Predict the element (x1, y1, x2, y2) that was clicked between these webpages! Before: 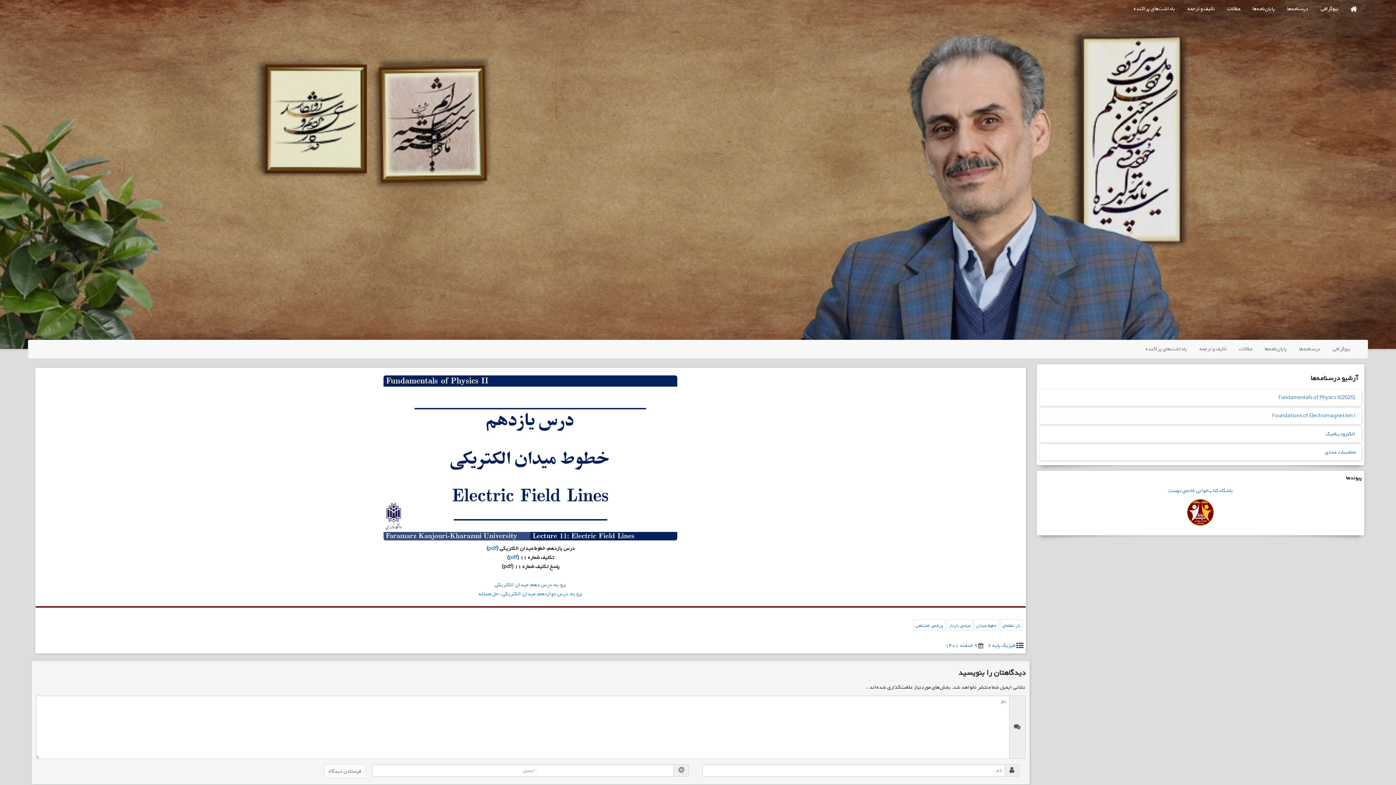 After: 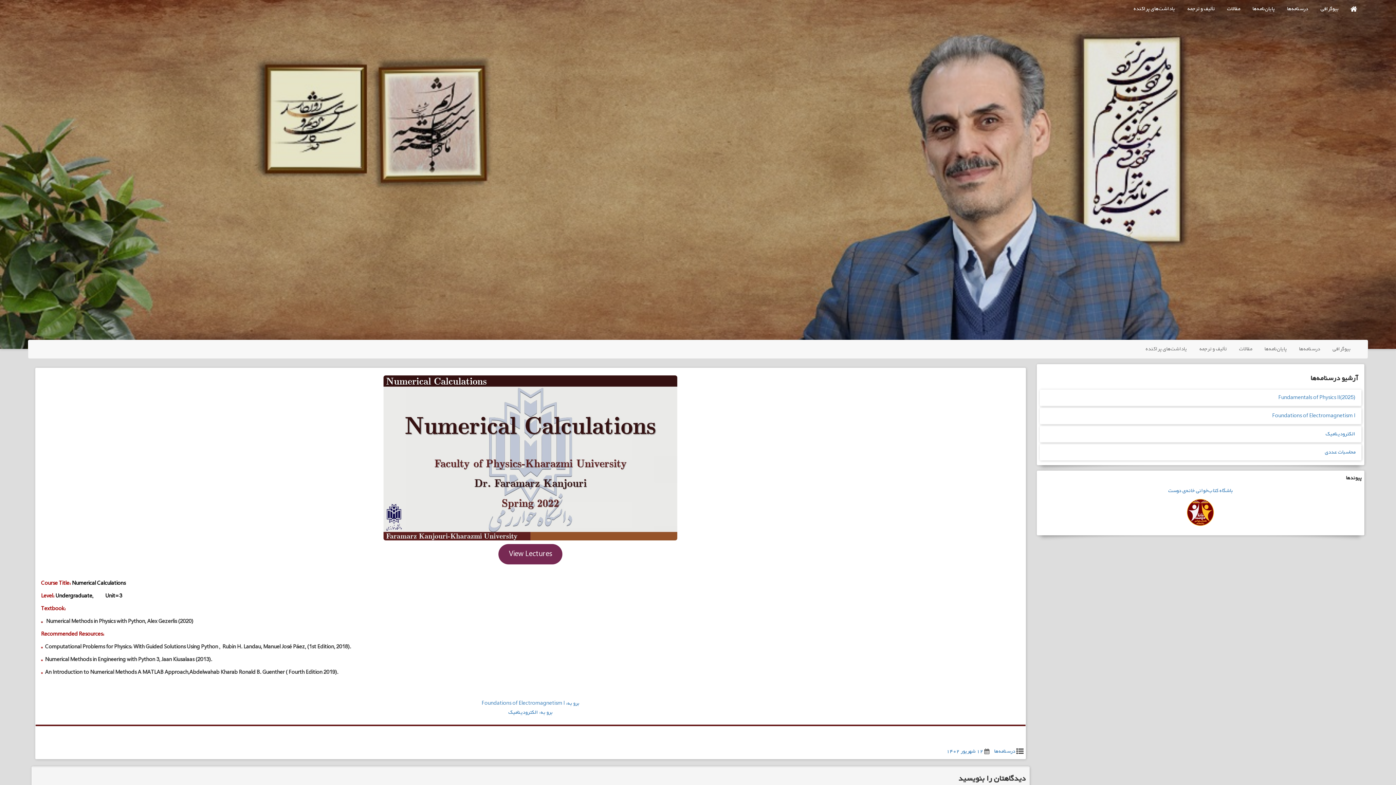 Action: label: محاسبات عددی bbox: (1039, 444, 1361, 460)